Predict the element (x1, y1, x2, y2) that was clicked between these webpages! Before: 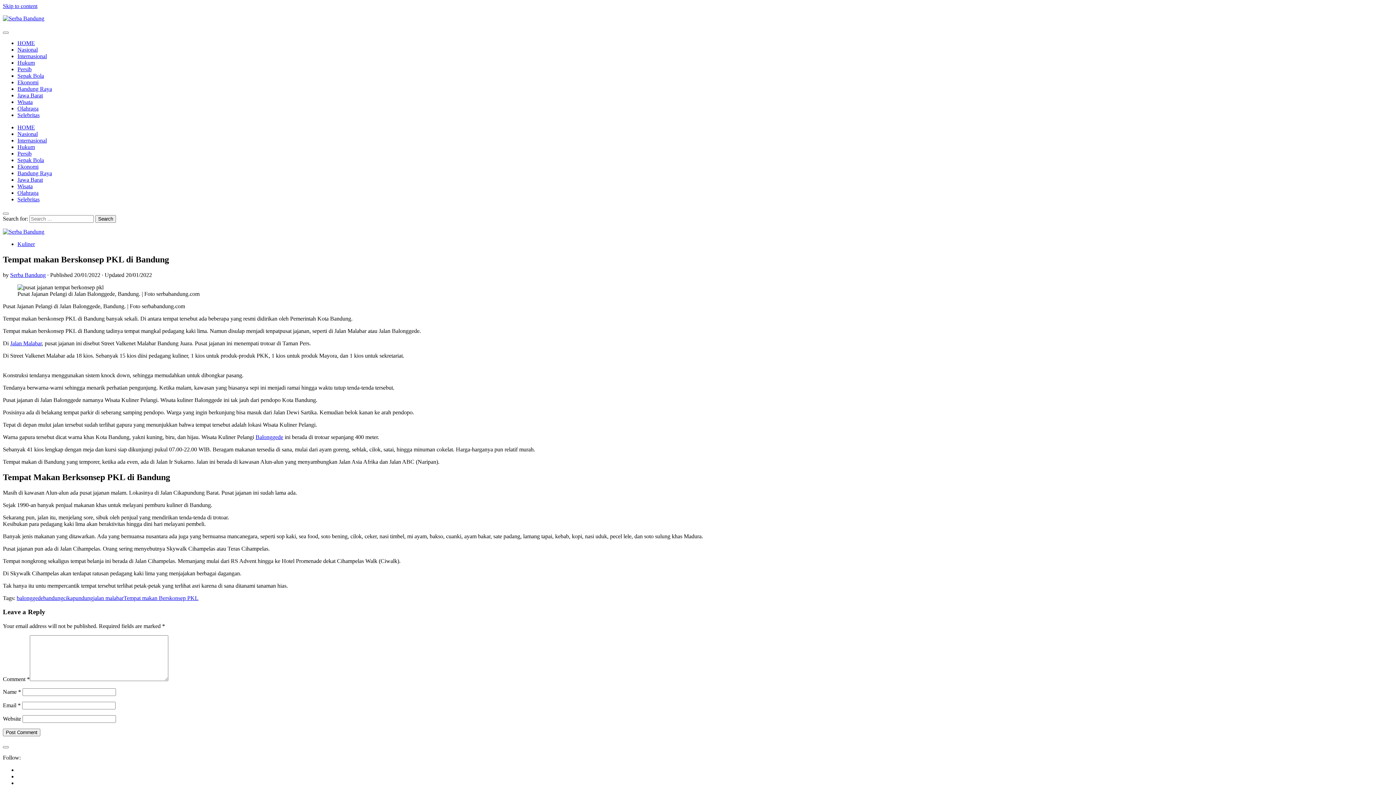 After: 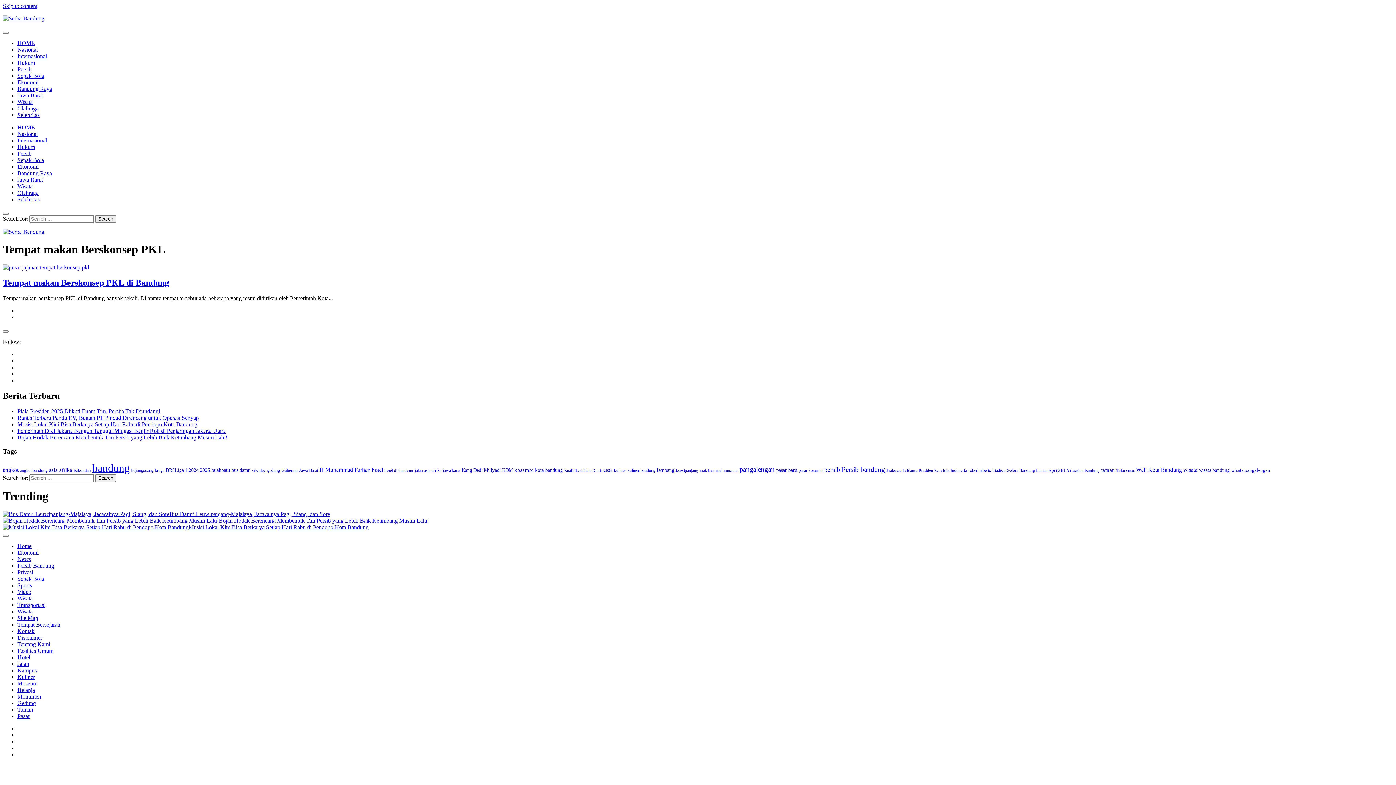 Action: label: Tempat makan Berskonsep PKL bbox: (123, 595, 198, 601)